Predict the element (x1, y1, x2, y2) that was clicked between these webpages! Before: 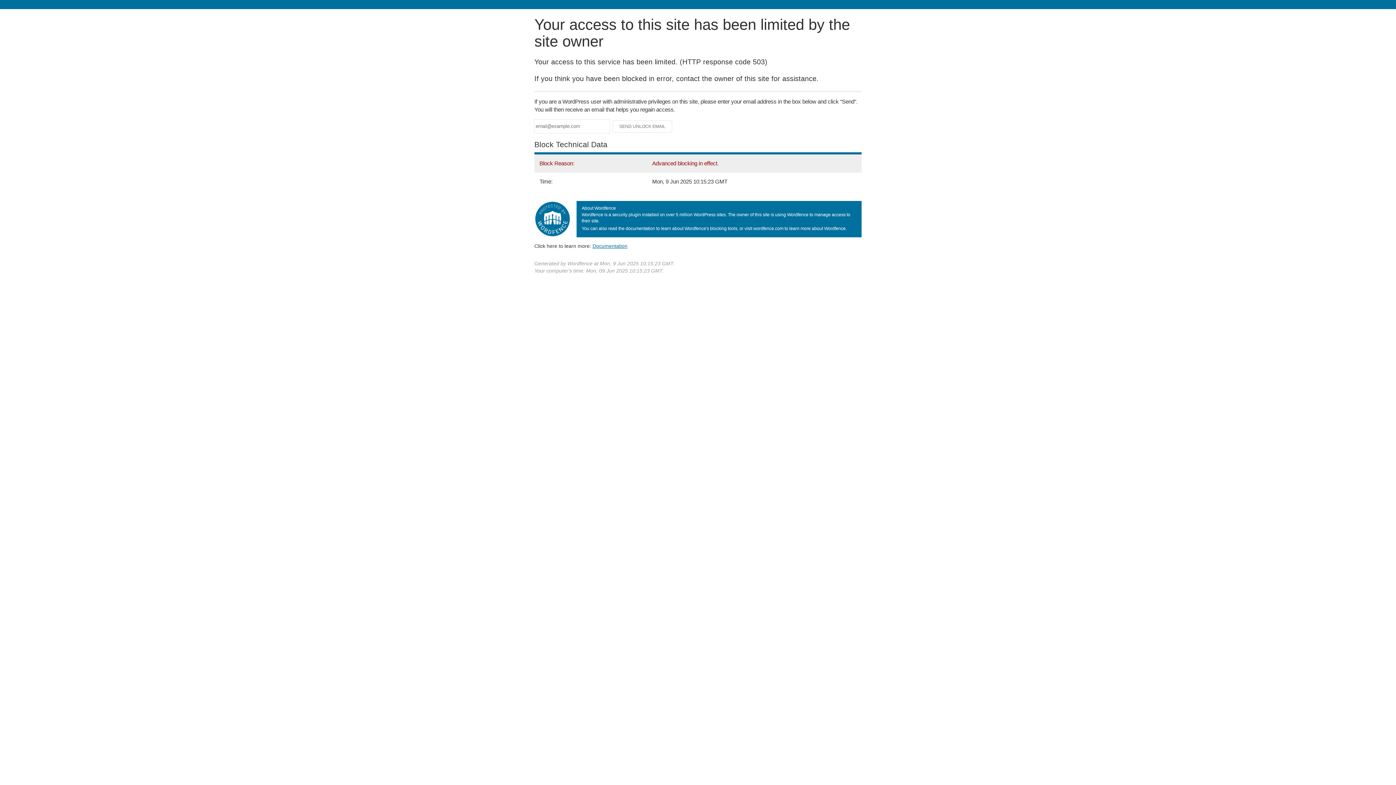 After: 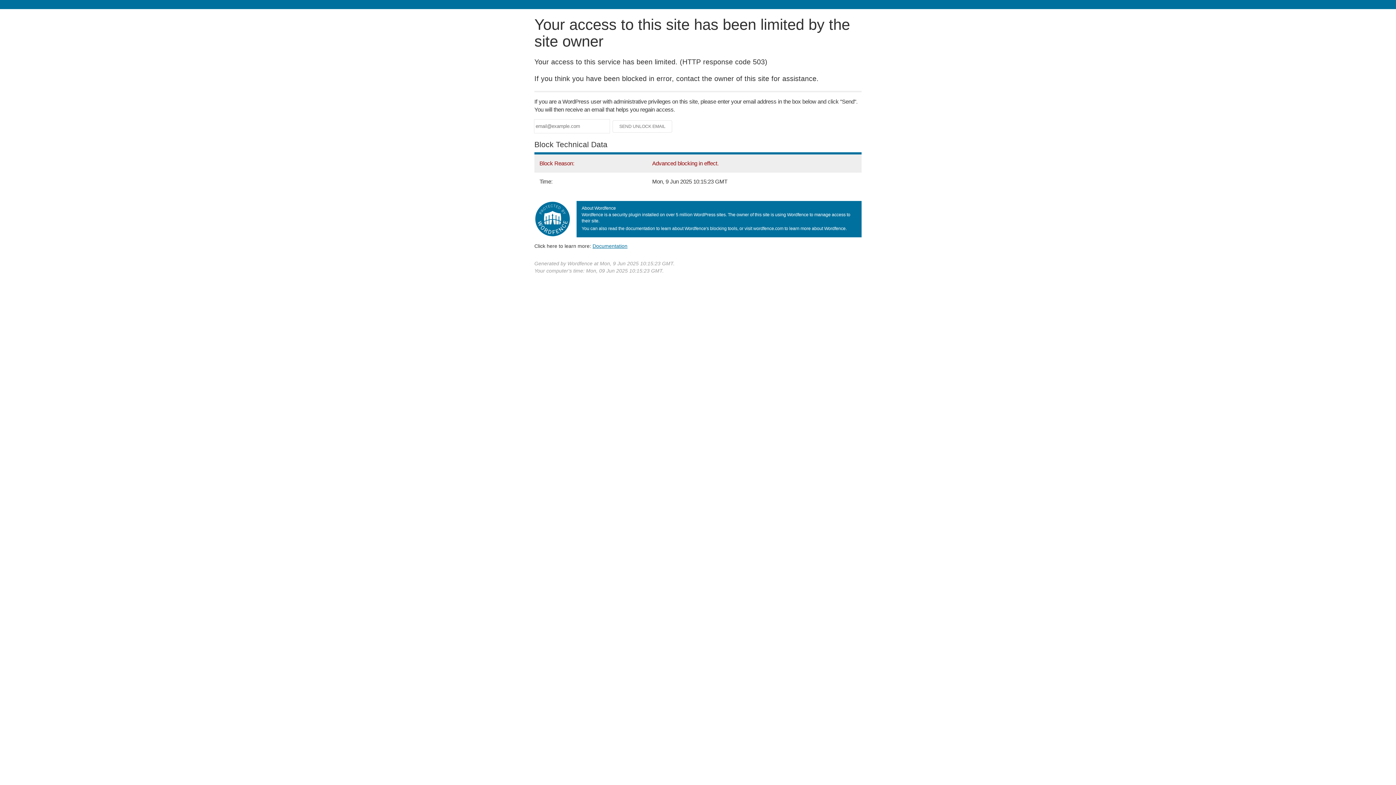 Action: label: Documentation bbox: (592, 243, 627, 248)